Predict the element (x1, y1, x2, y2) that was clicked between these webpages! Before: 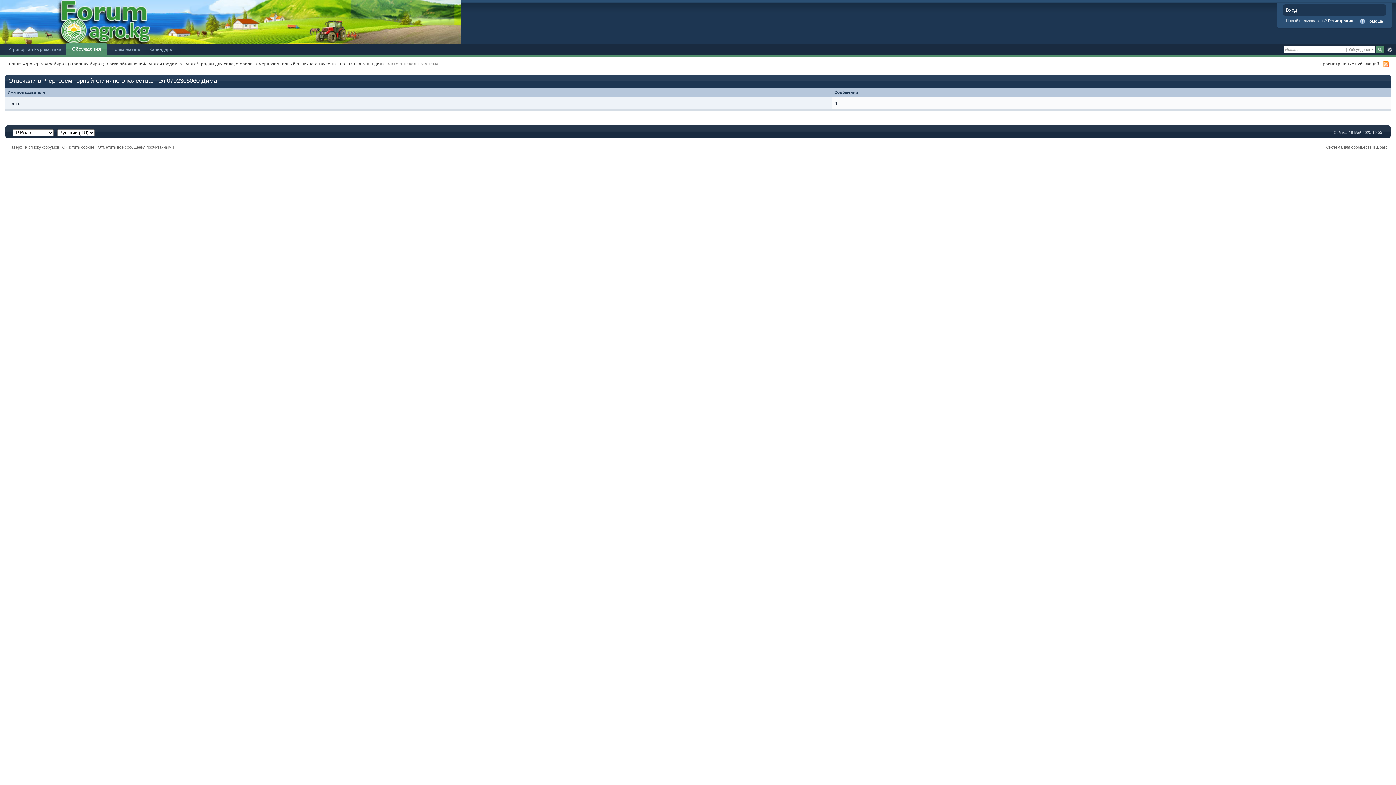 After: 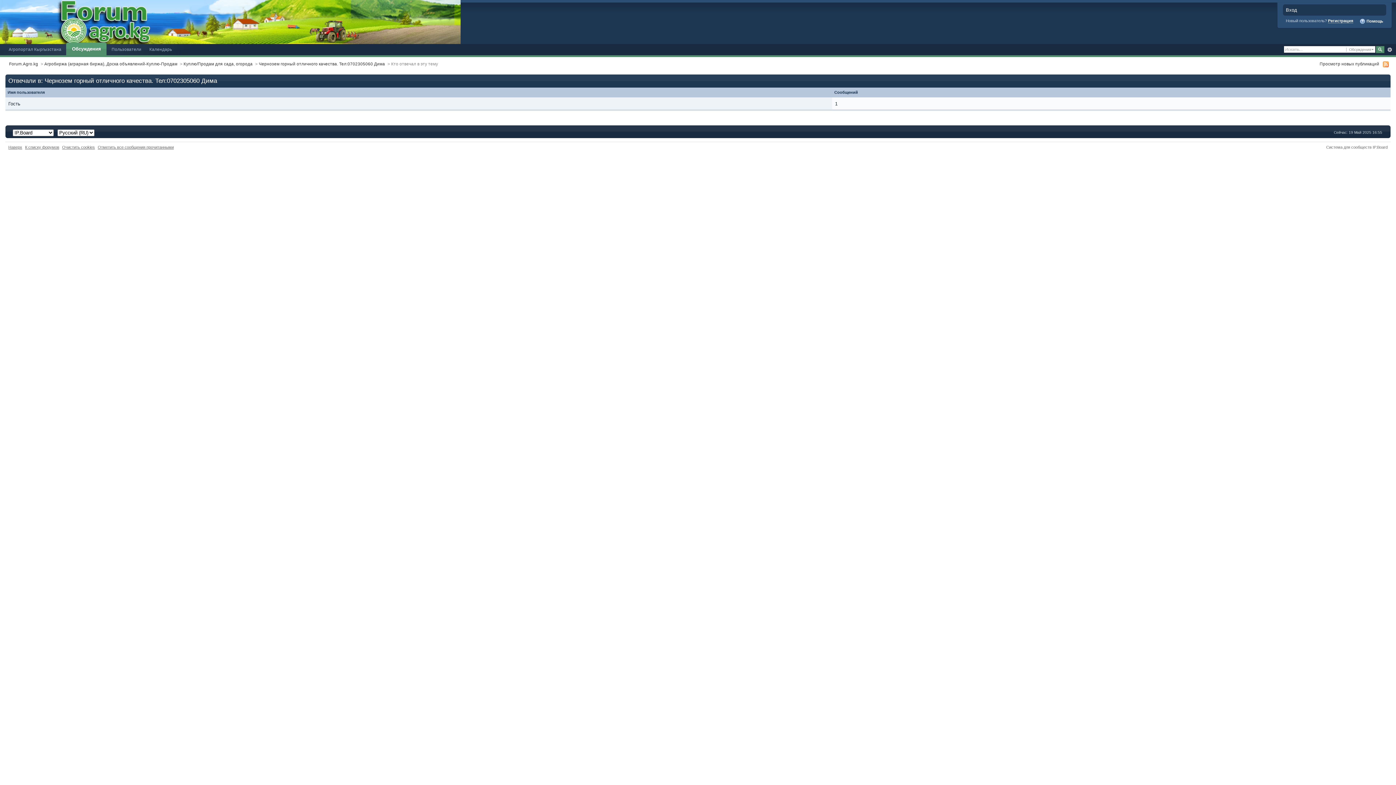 Action: label: Наверх bbox: (8, 145, 22, 149)